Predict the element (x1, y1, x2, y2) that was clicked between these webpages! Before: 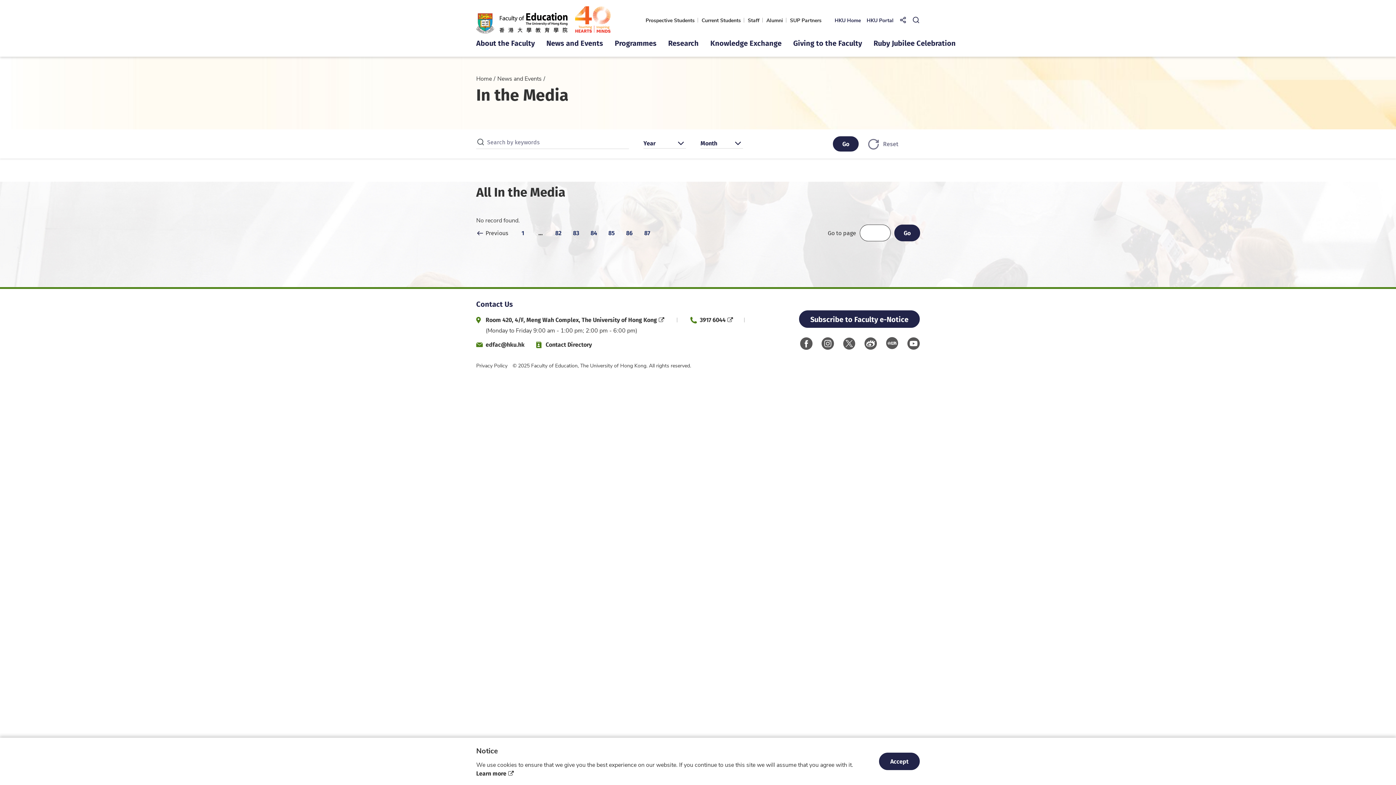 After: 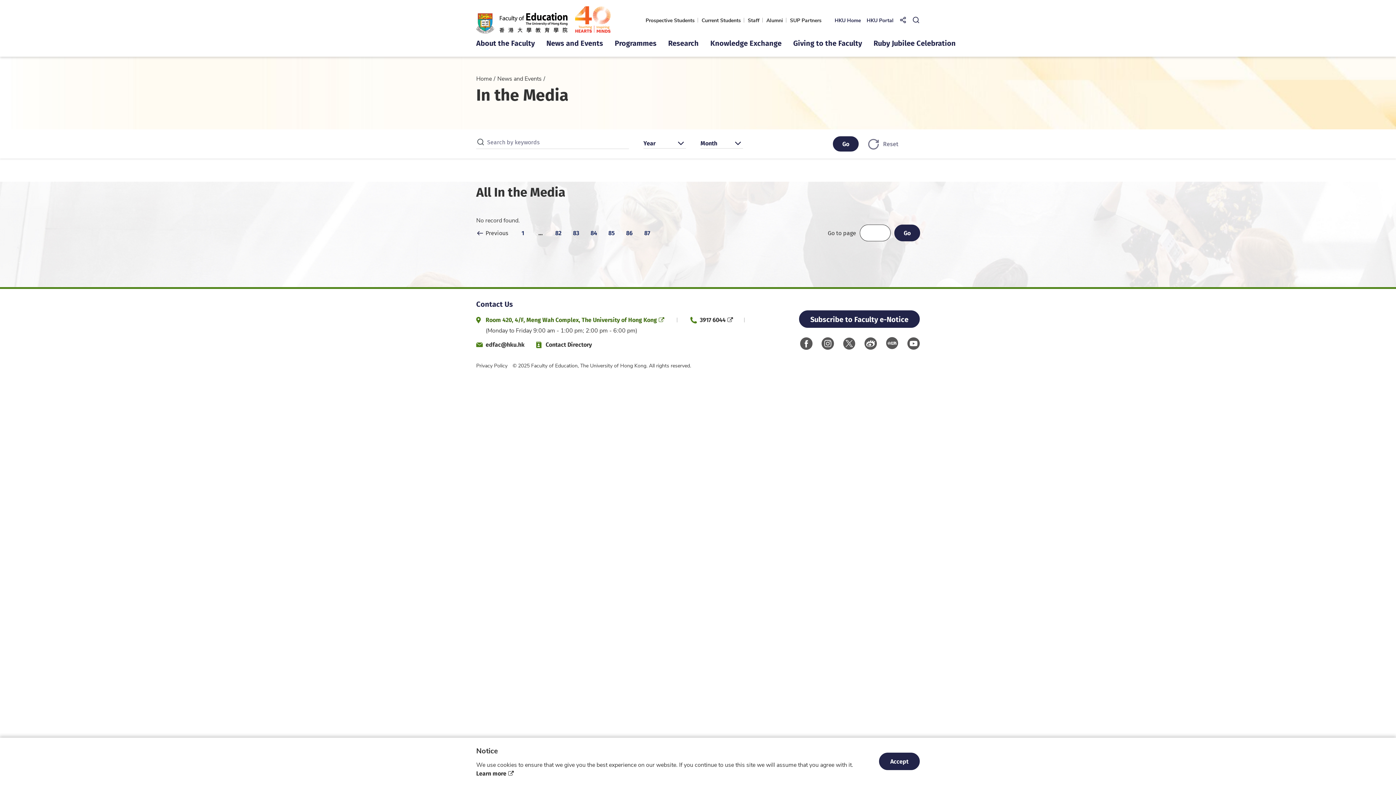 Action: label: Room 420, 4/F, Meng Wah Complex, The University of Hong Kong bbox: (485, 315, 664, 324)